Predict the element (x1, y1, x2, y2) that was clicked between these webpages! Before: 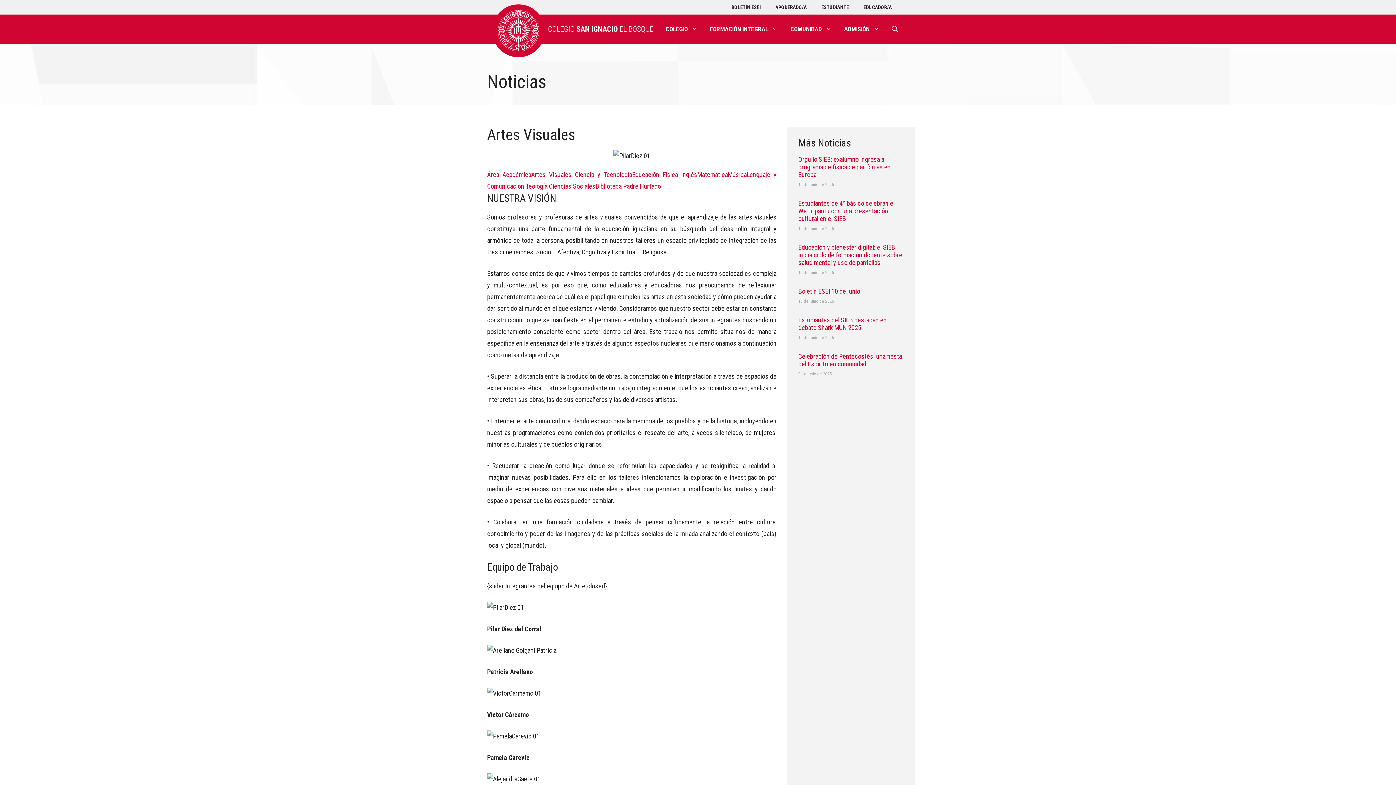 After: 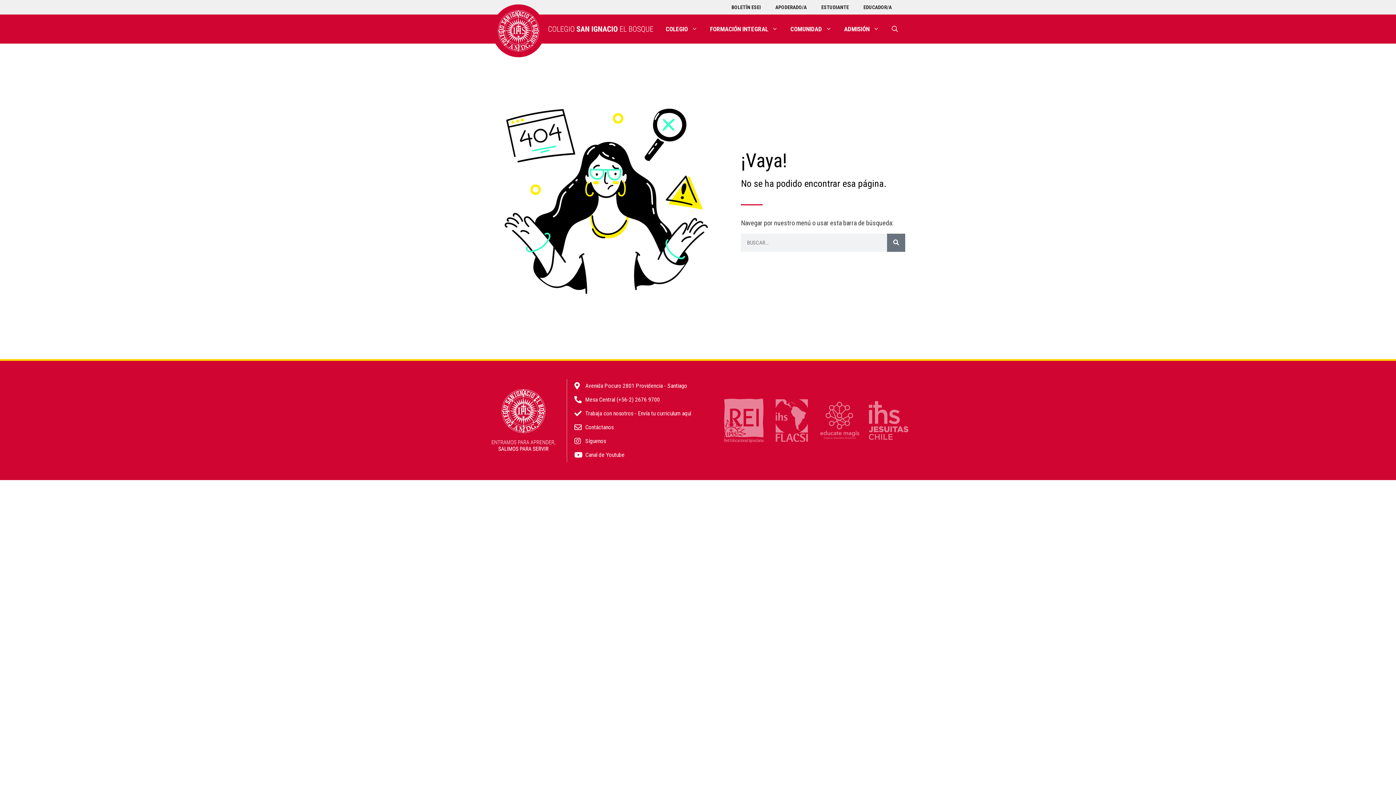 Action: label: Inglés bbox: (681, 171, 697, 178)